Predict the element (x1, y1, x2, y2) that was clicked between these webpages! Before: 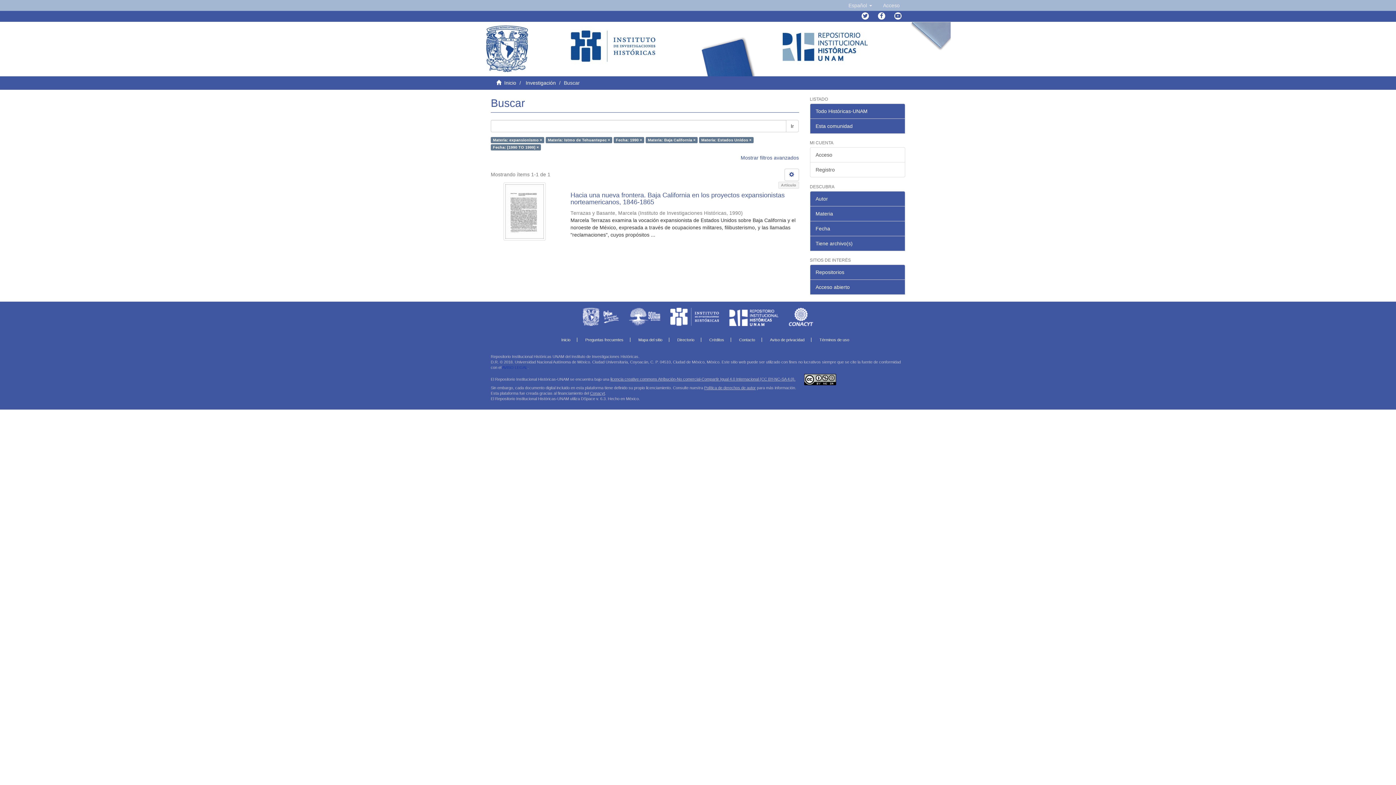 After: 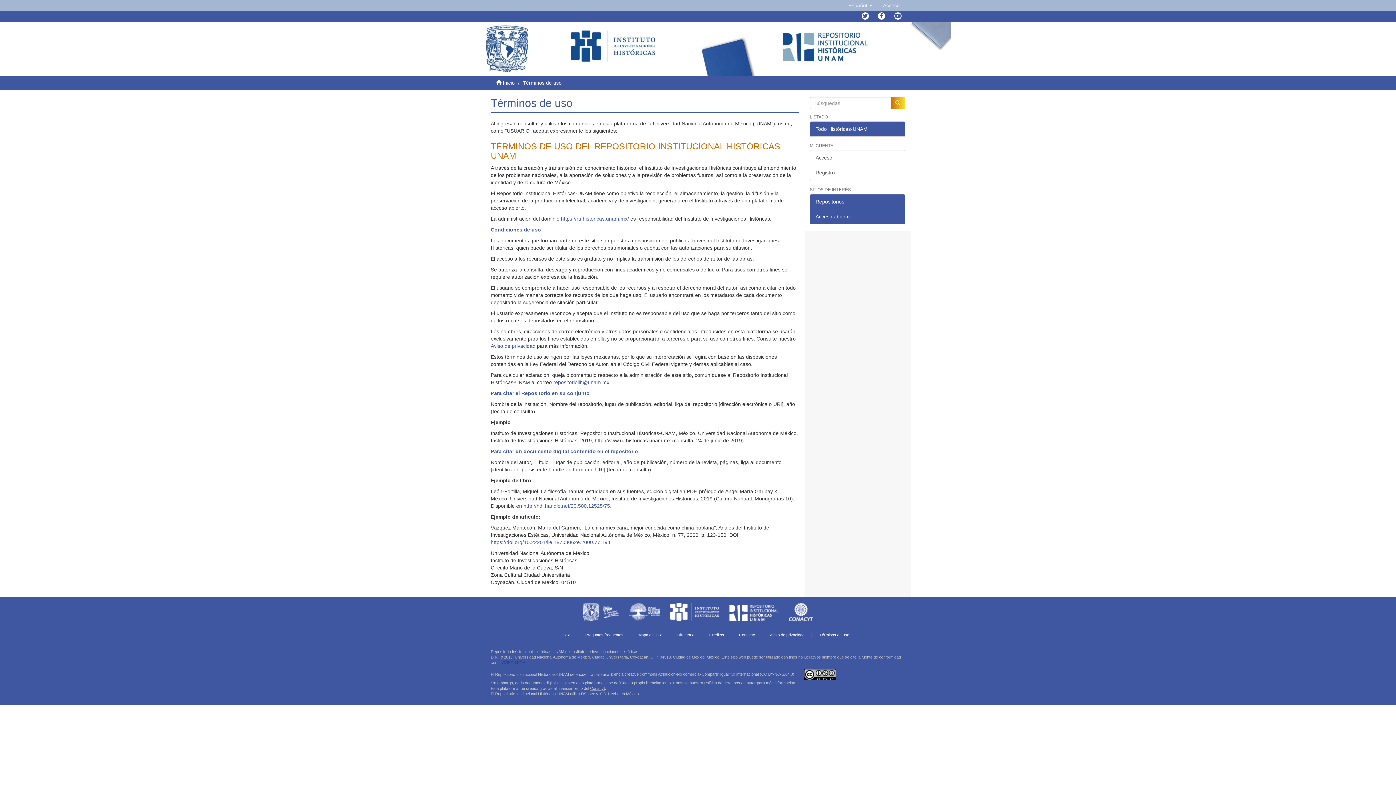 Action: label: Términos de uso bbox: (813, 337, 856, 342)